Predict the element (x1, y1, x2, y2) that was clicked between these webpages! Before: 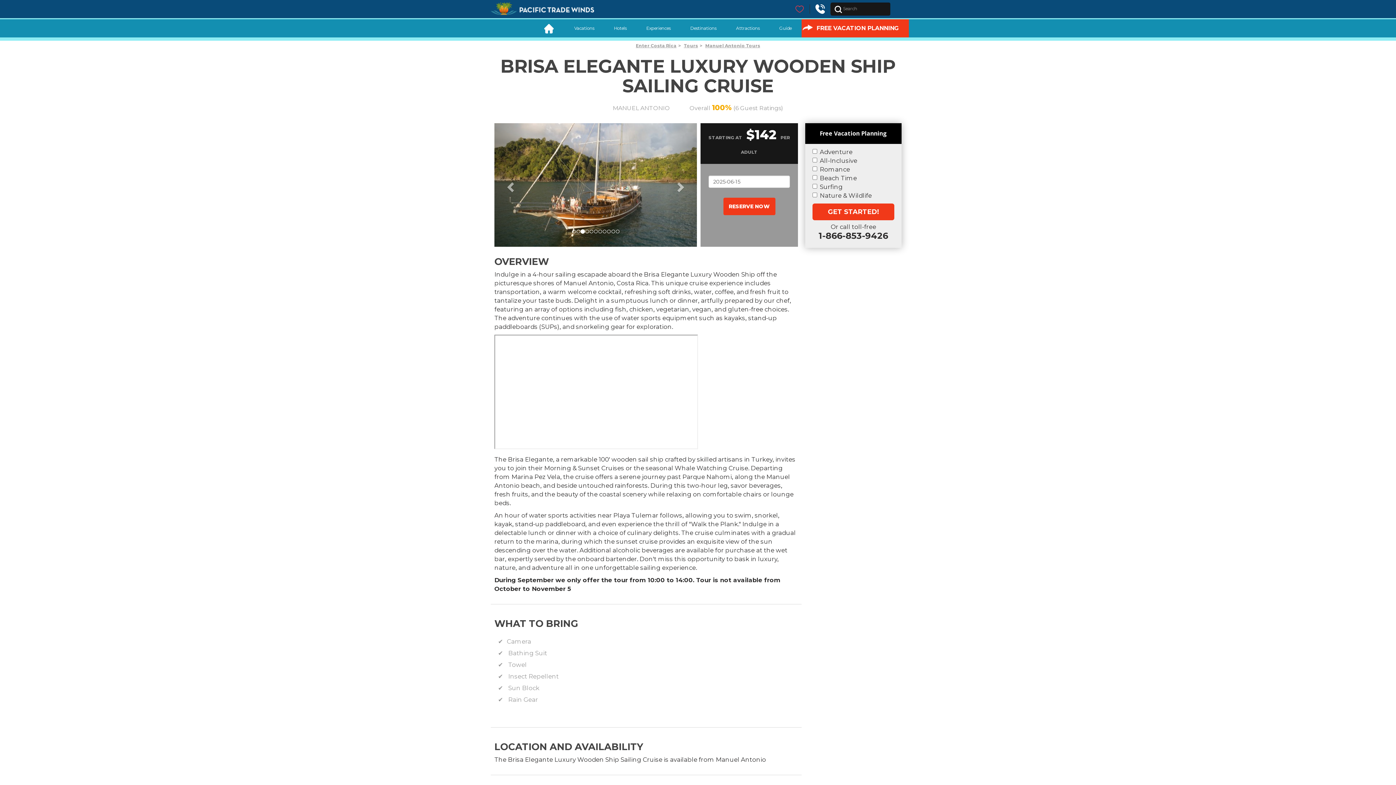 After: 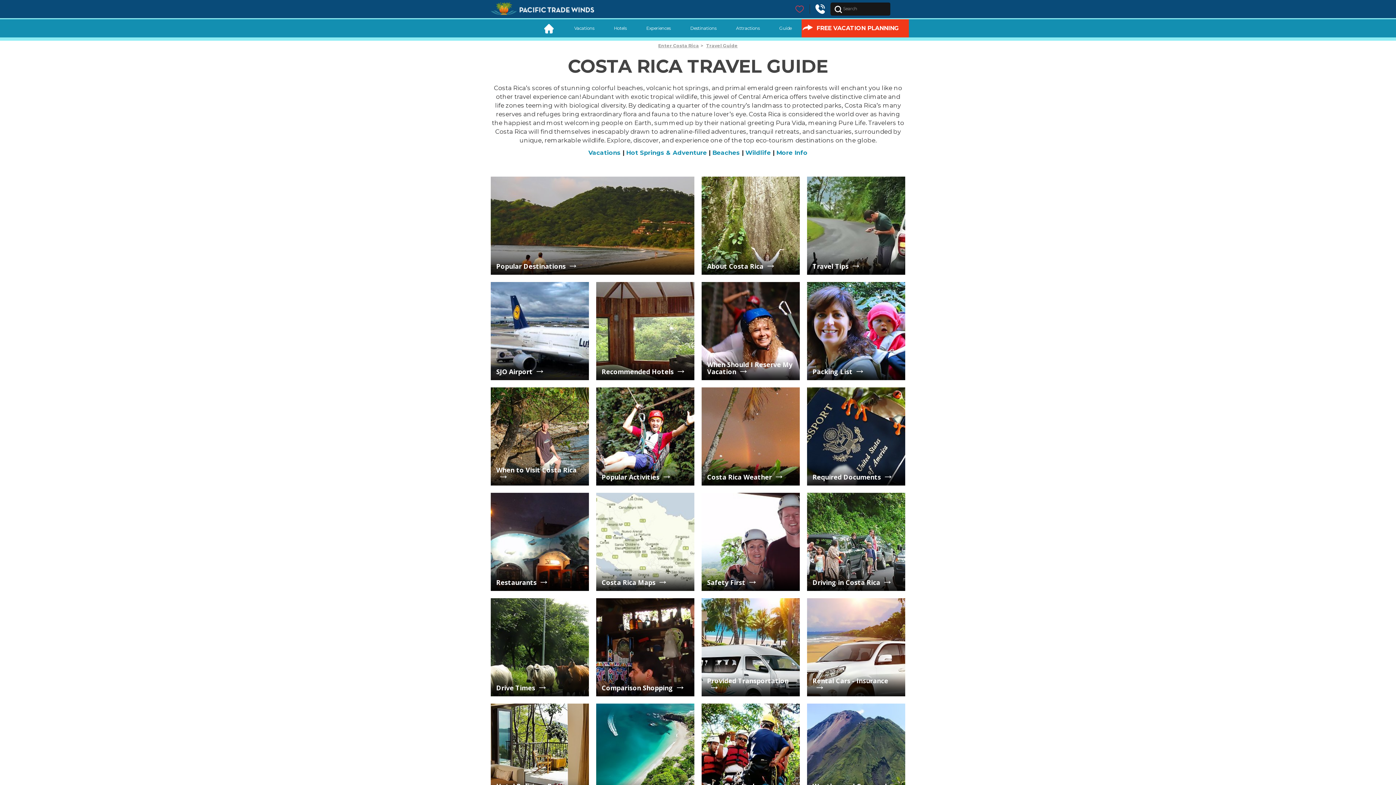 Action: bbox: (774, 19, 797, 37) label: Guide